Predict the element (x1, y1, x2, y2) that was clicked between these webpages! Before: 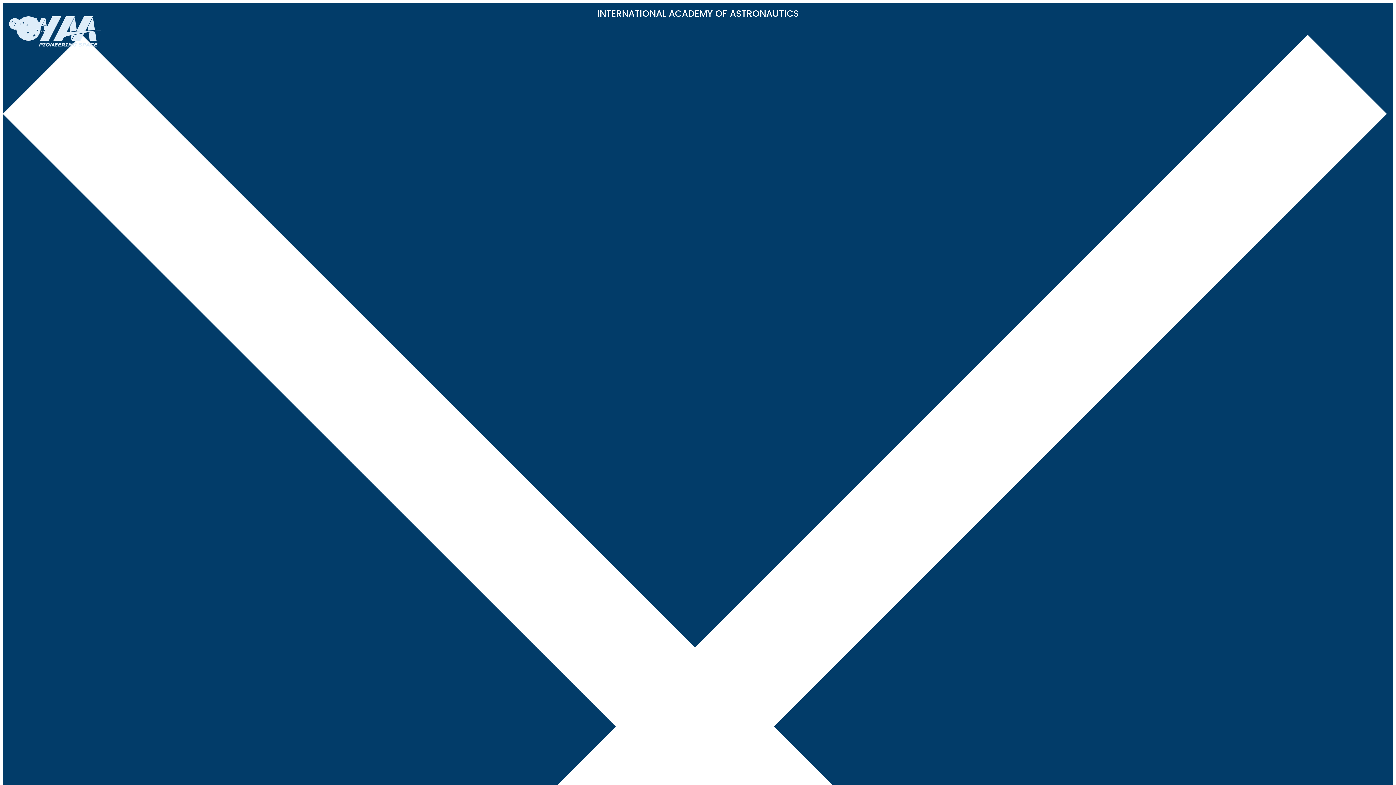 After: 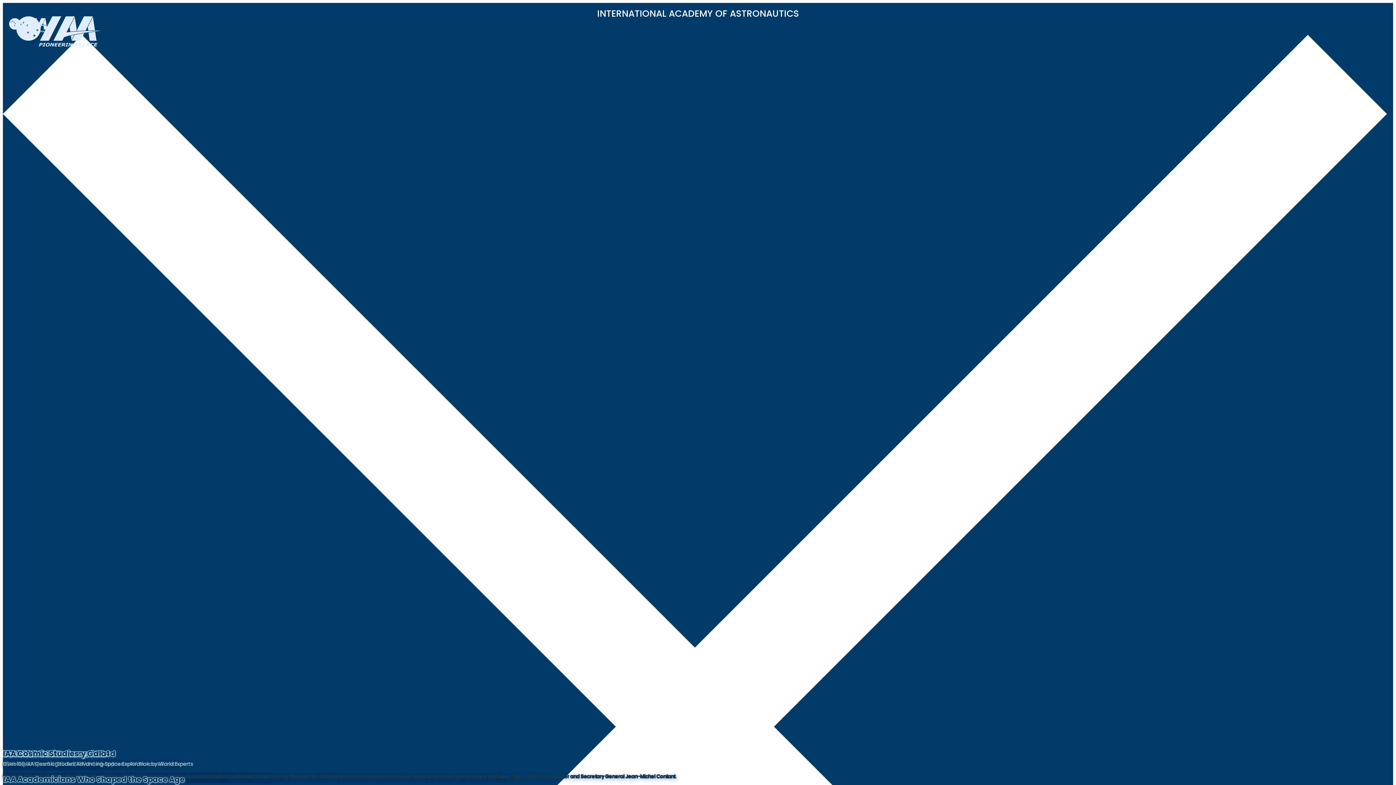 Action: bbox: (16, 40, 101, 48)